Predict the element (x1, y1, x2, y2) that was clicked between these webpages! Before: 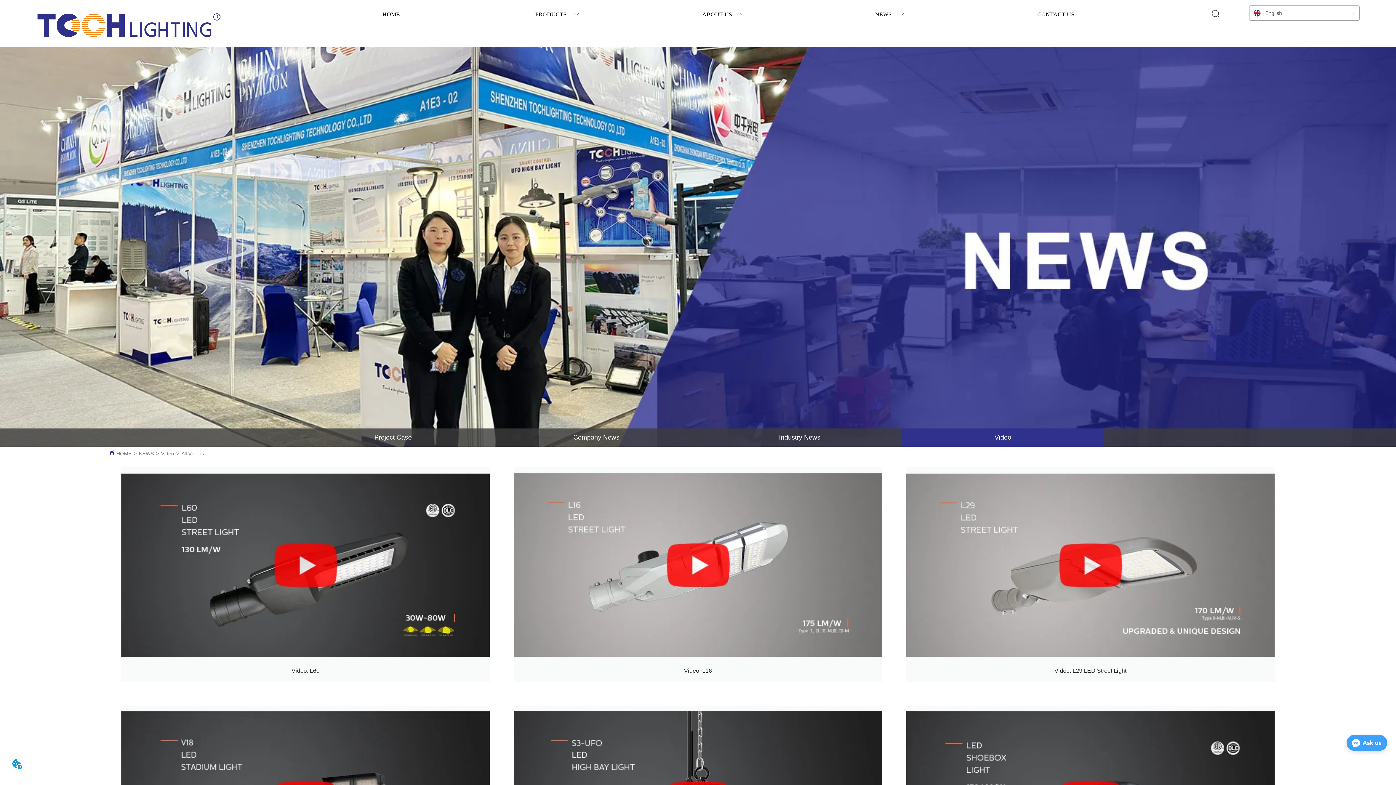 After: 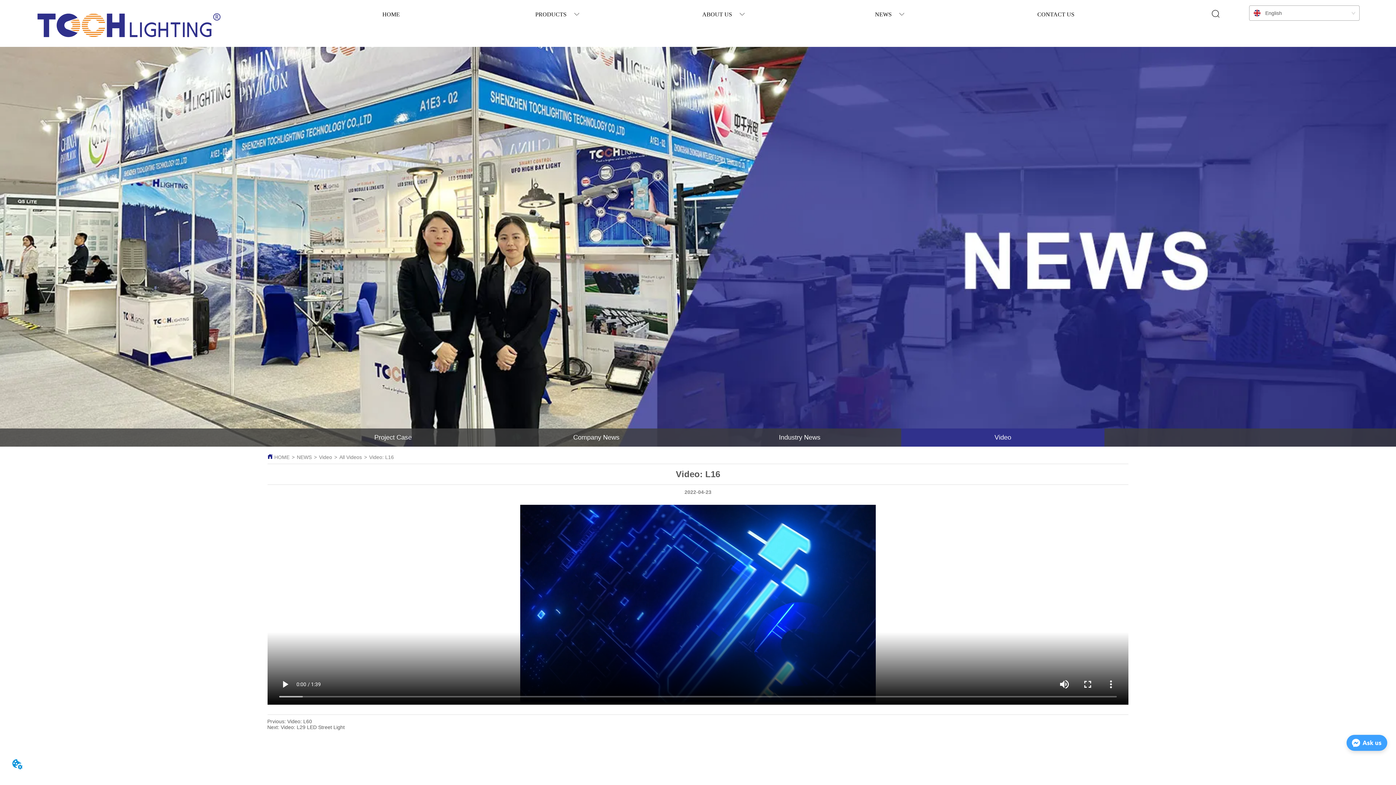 Action: label: Video: L16 bbox: (501, 467, 894, 706)